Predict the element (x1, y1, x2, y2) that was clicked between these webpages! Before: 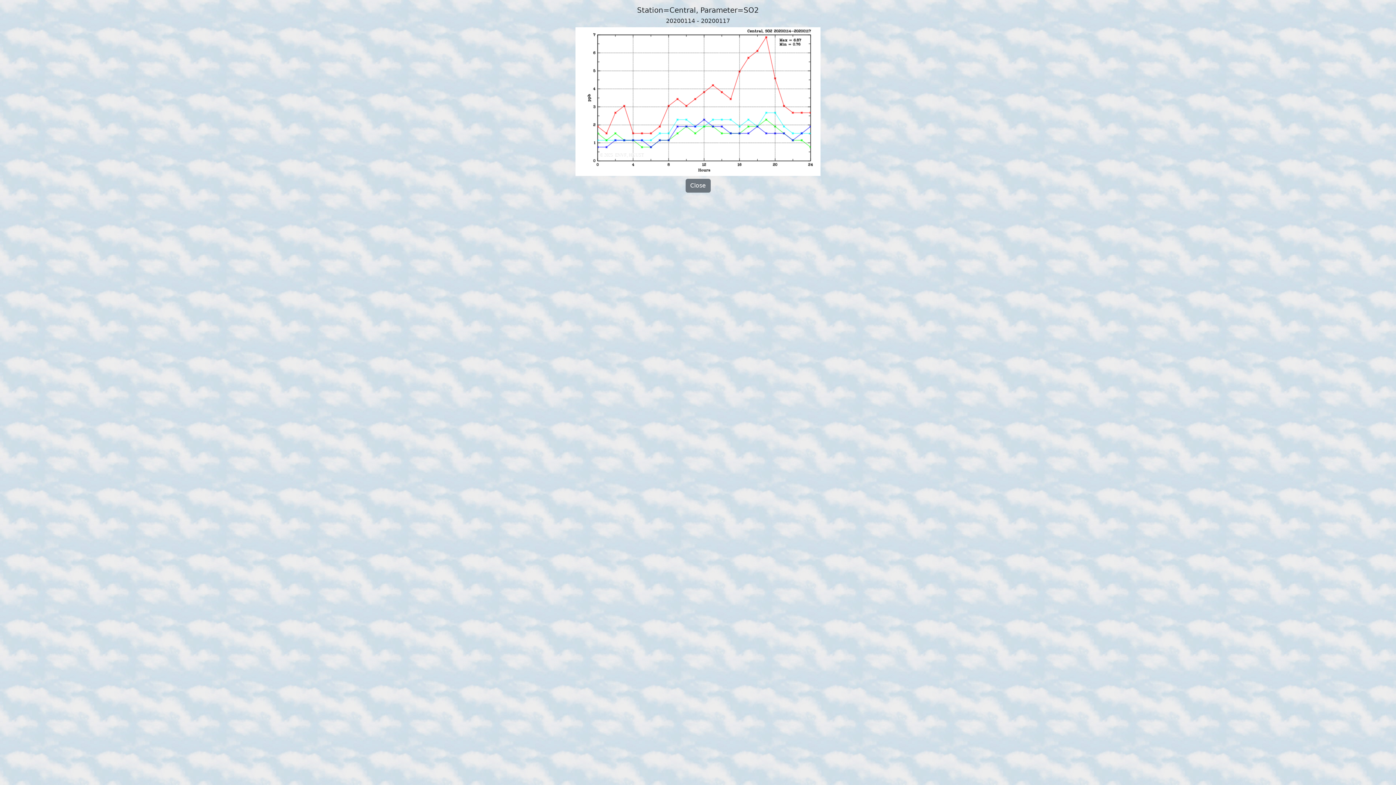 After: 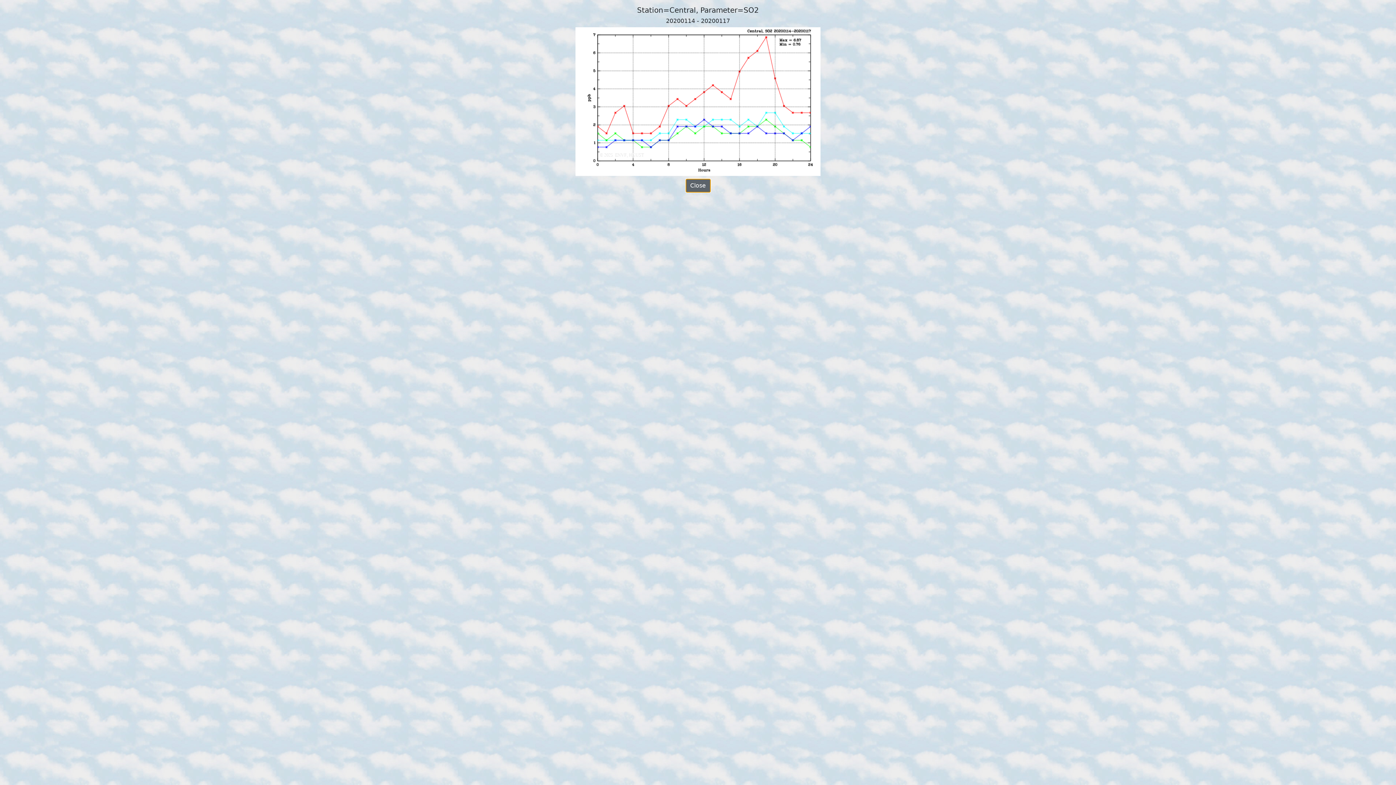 Action: label: Close bbox: (685, 178, 710, 192)